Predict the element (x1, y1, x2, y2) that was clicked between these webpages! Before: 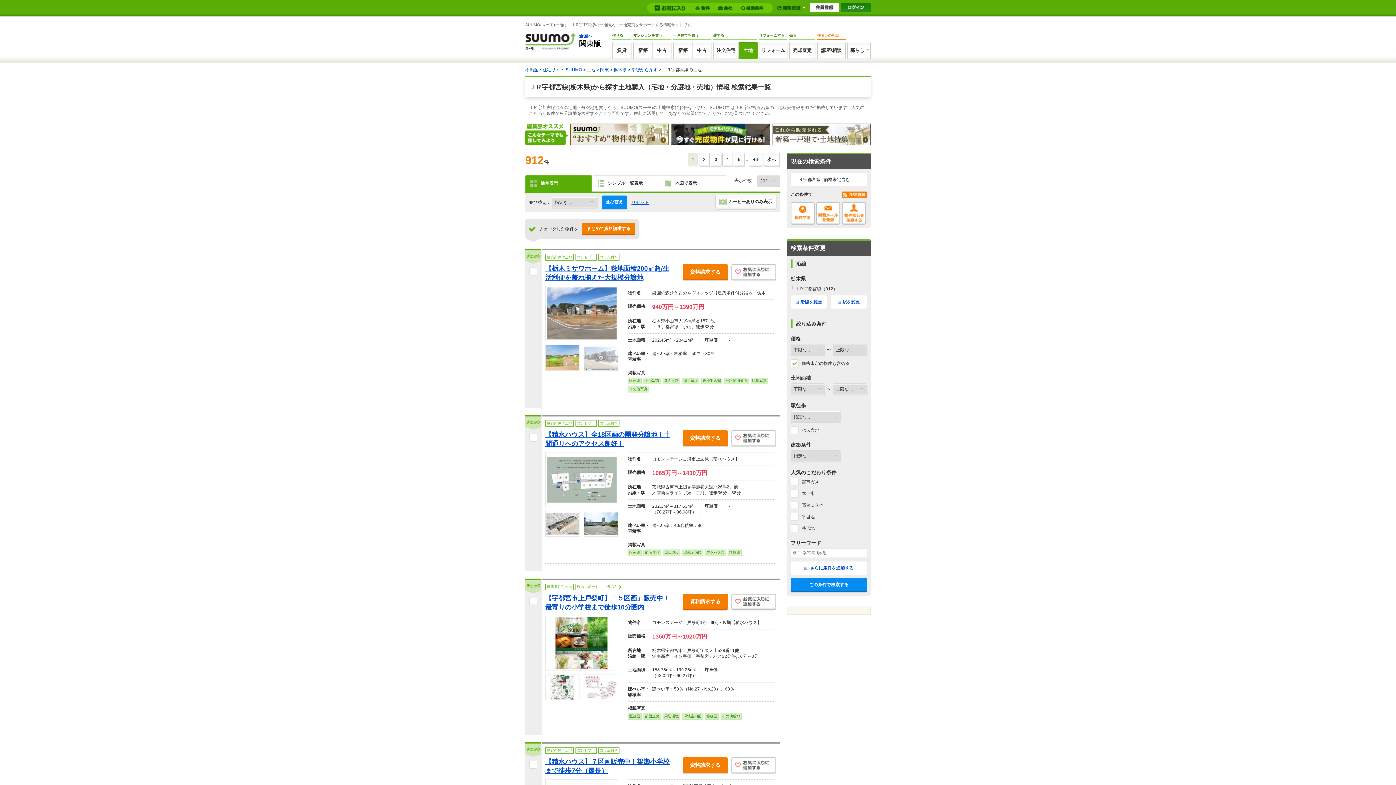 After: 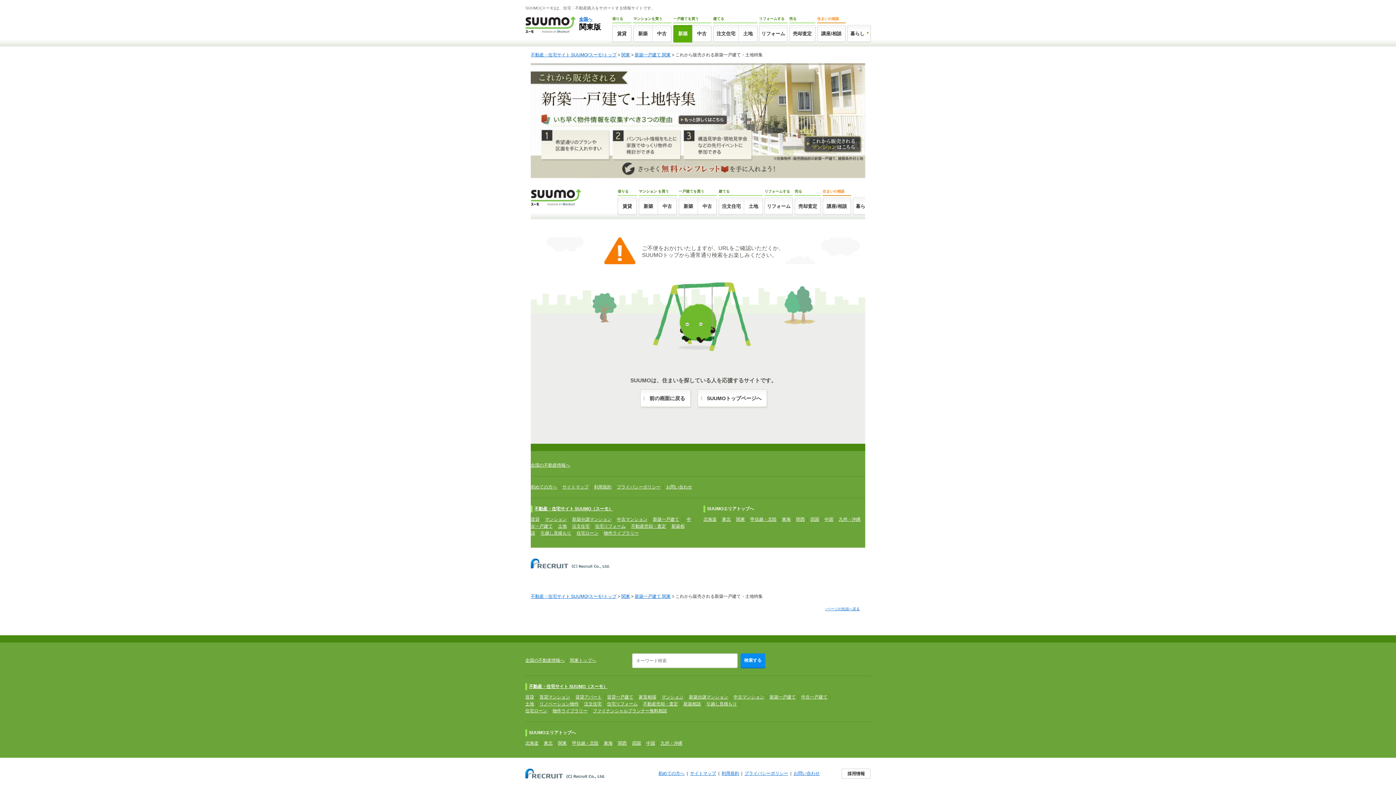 Action: bbox: (772, 123, 870, 145)